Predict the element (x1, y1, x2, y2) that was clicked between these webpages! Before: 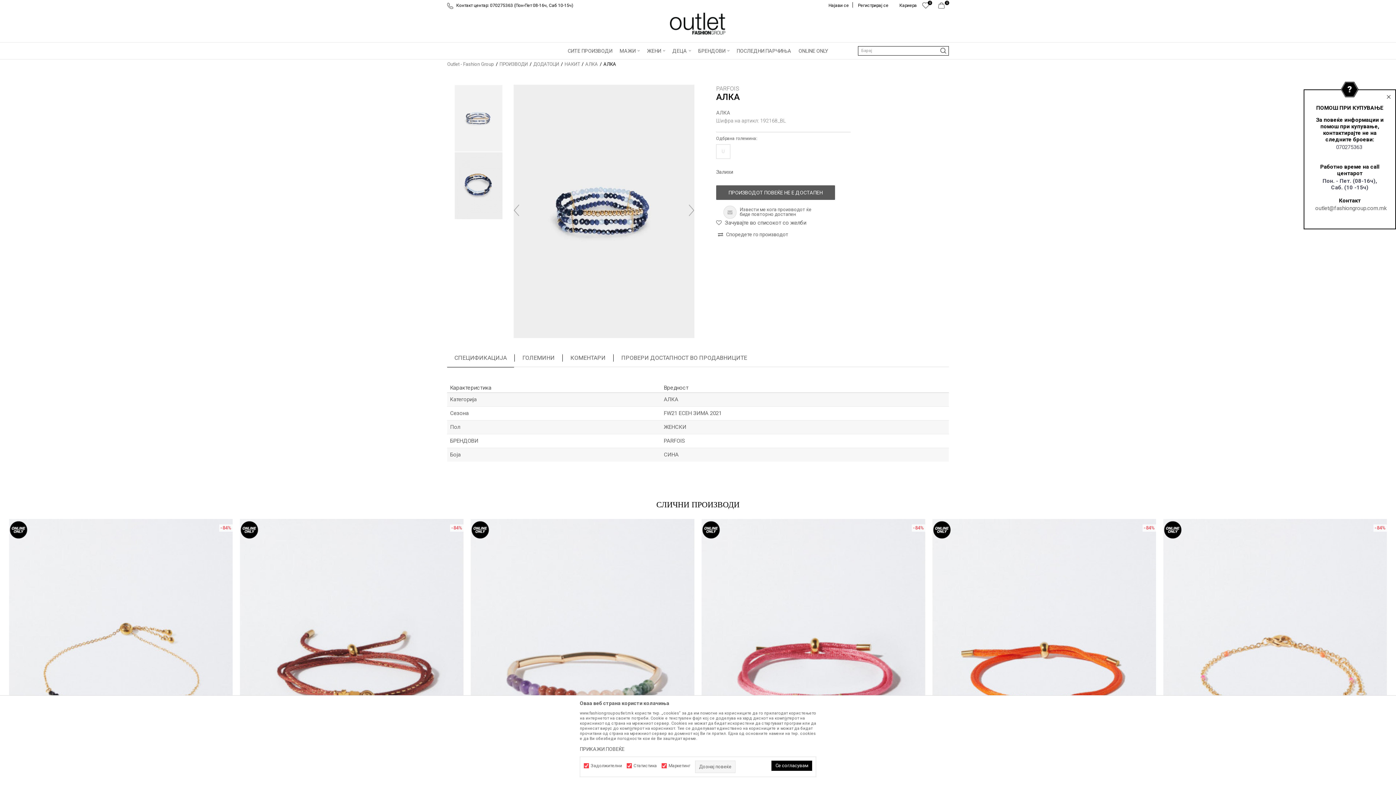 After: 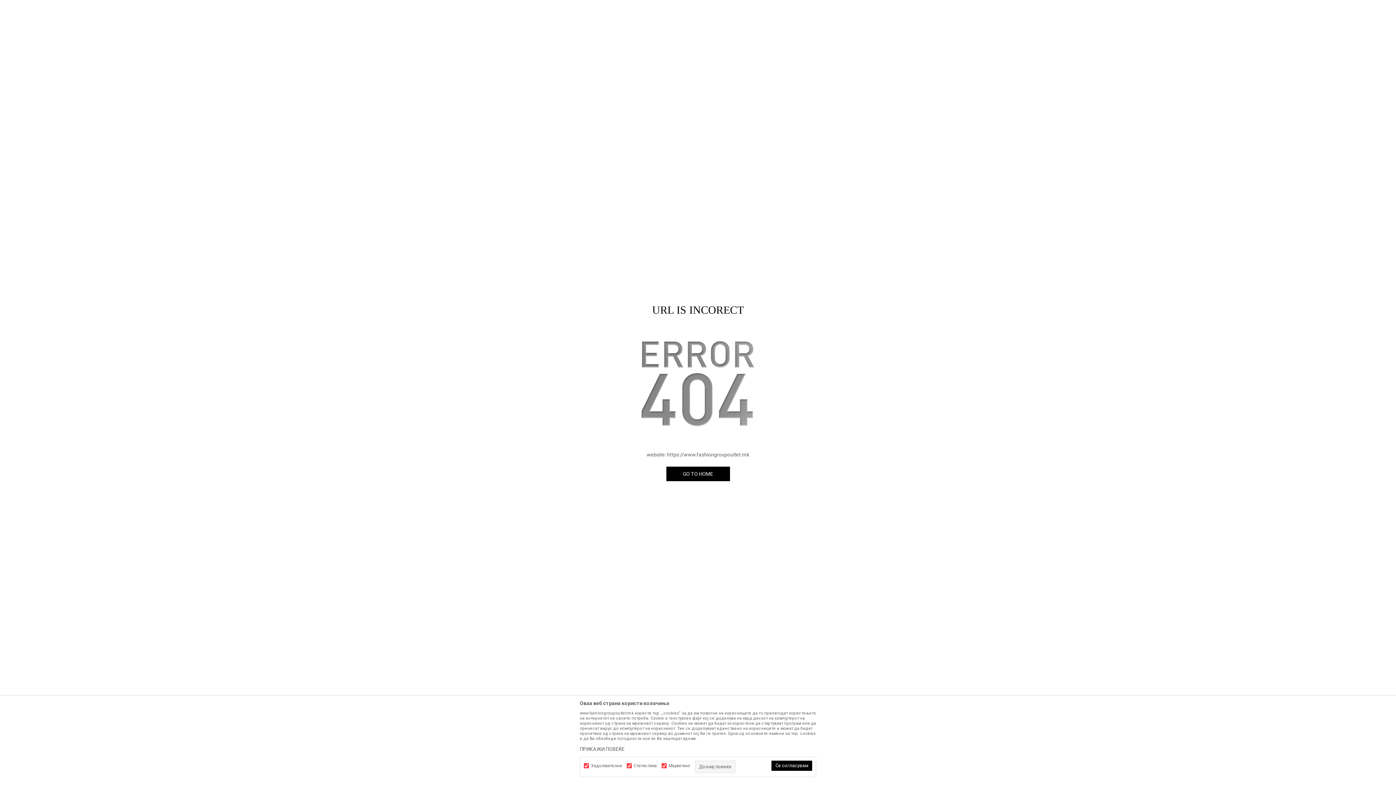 Action: label: Кариера bbox: (897, 0, 917, 10)